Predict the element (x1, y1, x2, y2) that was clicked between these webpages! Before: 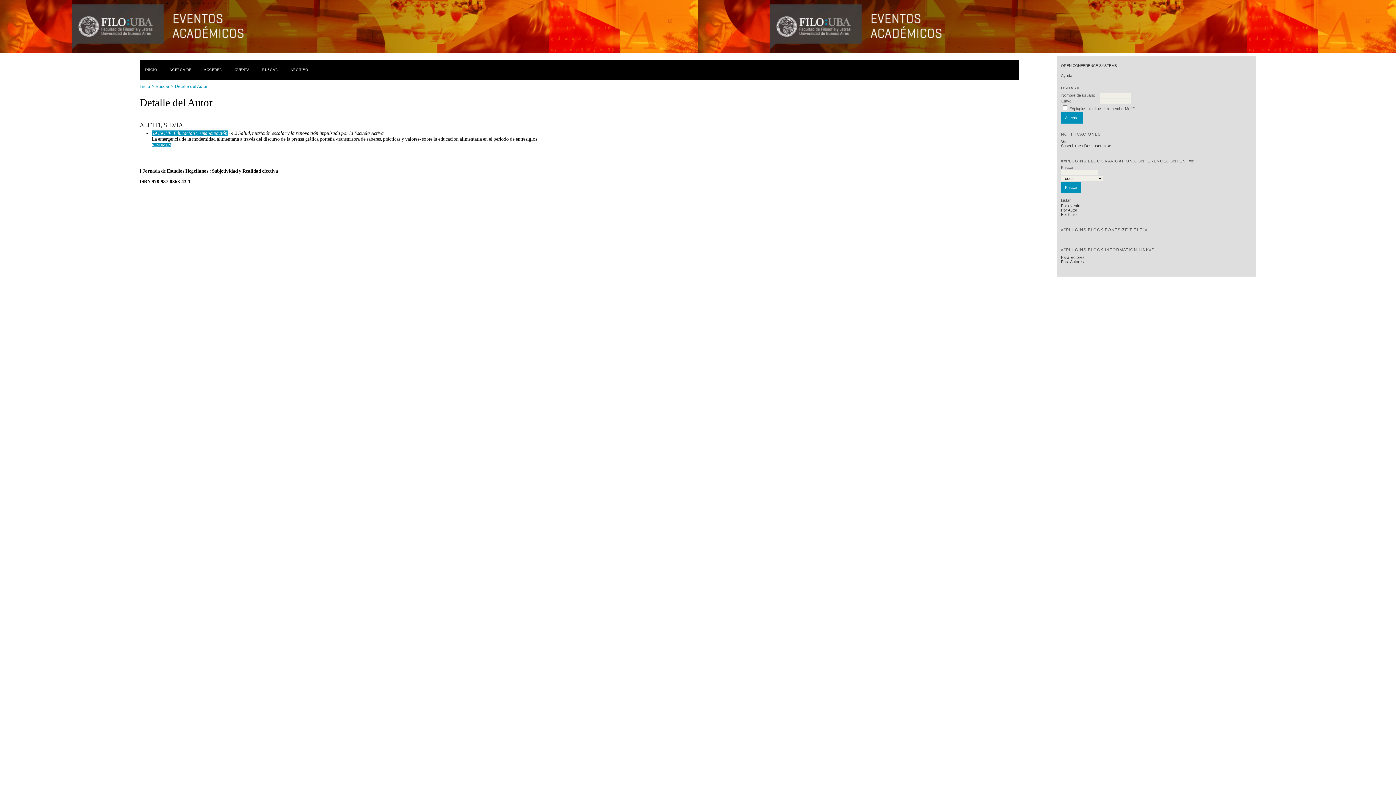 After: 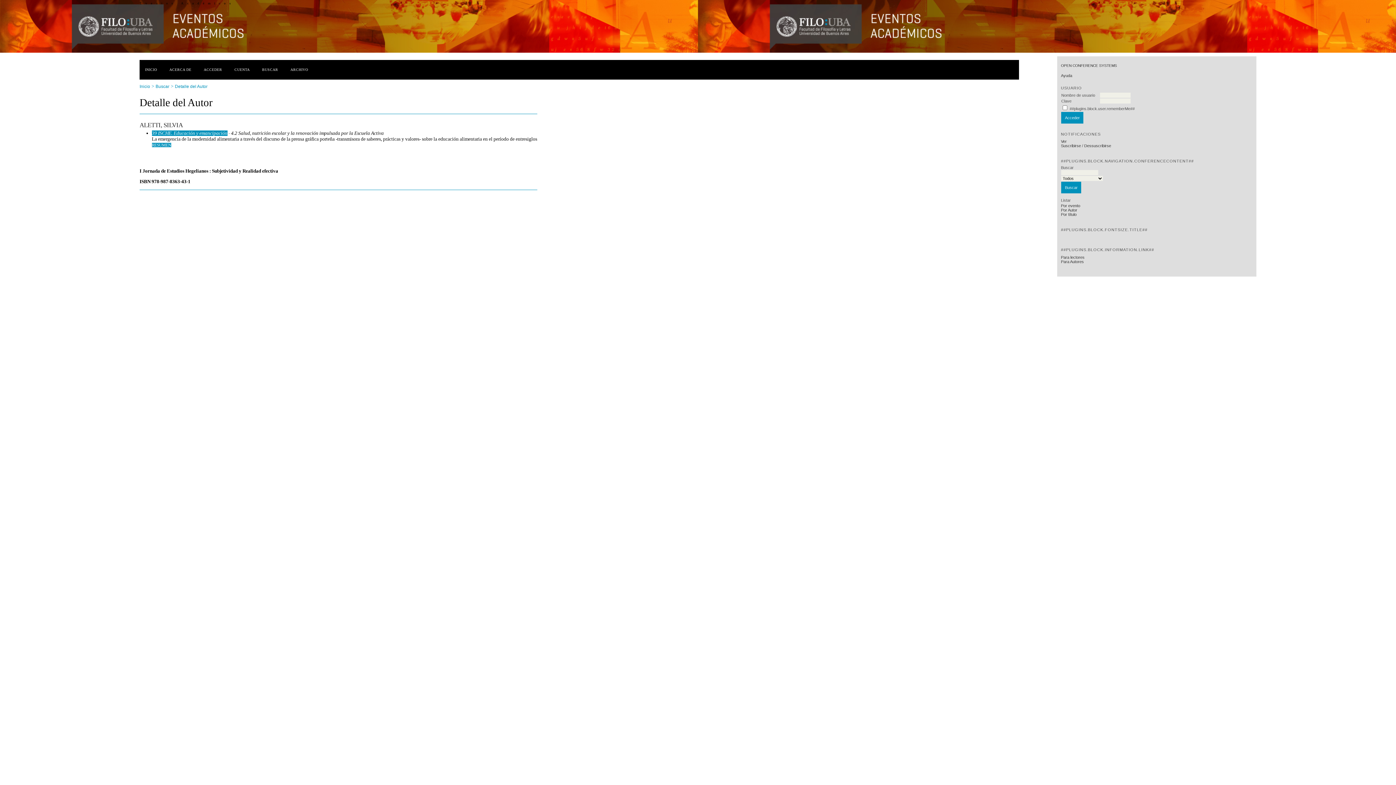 Action: label: Detalle del Autor bbox: (174, 84, 207, 89)